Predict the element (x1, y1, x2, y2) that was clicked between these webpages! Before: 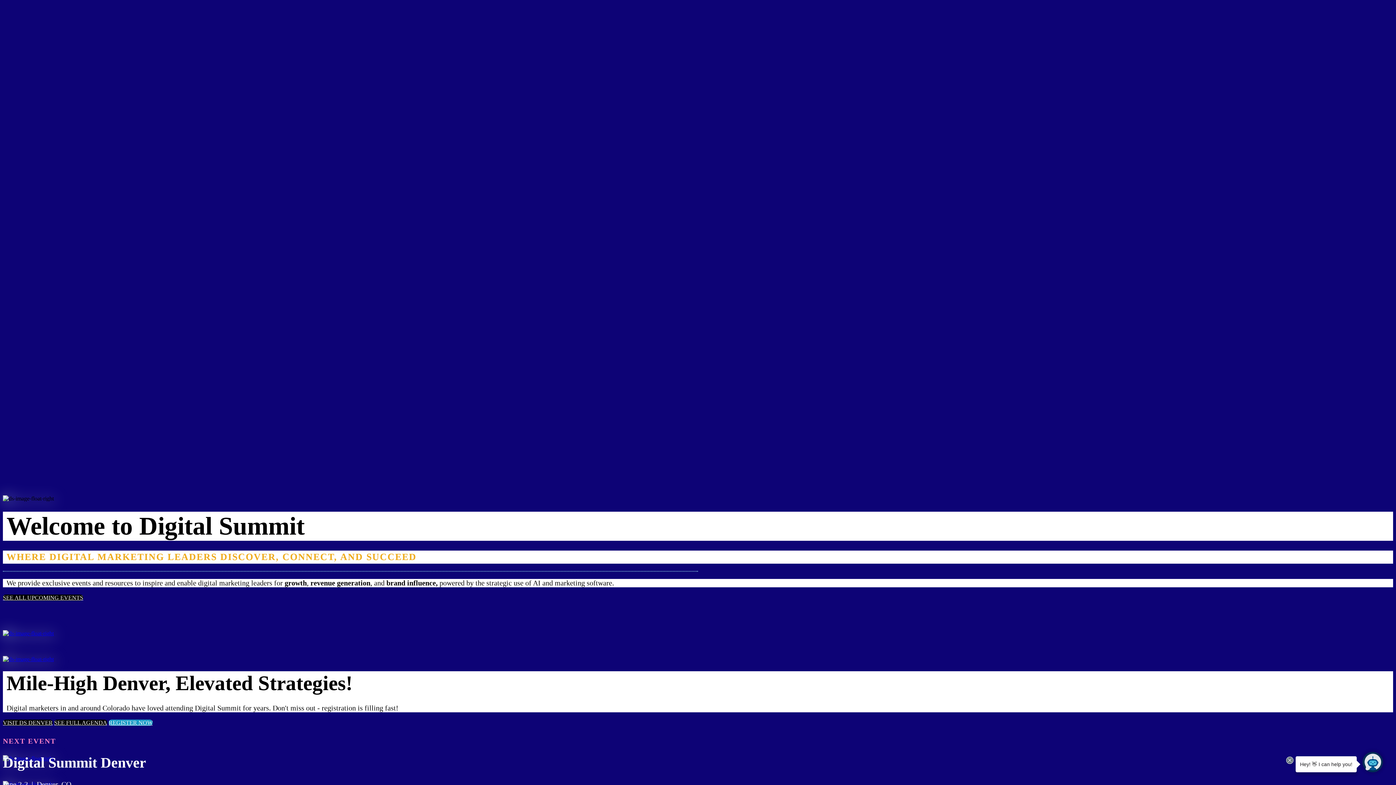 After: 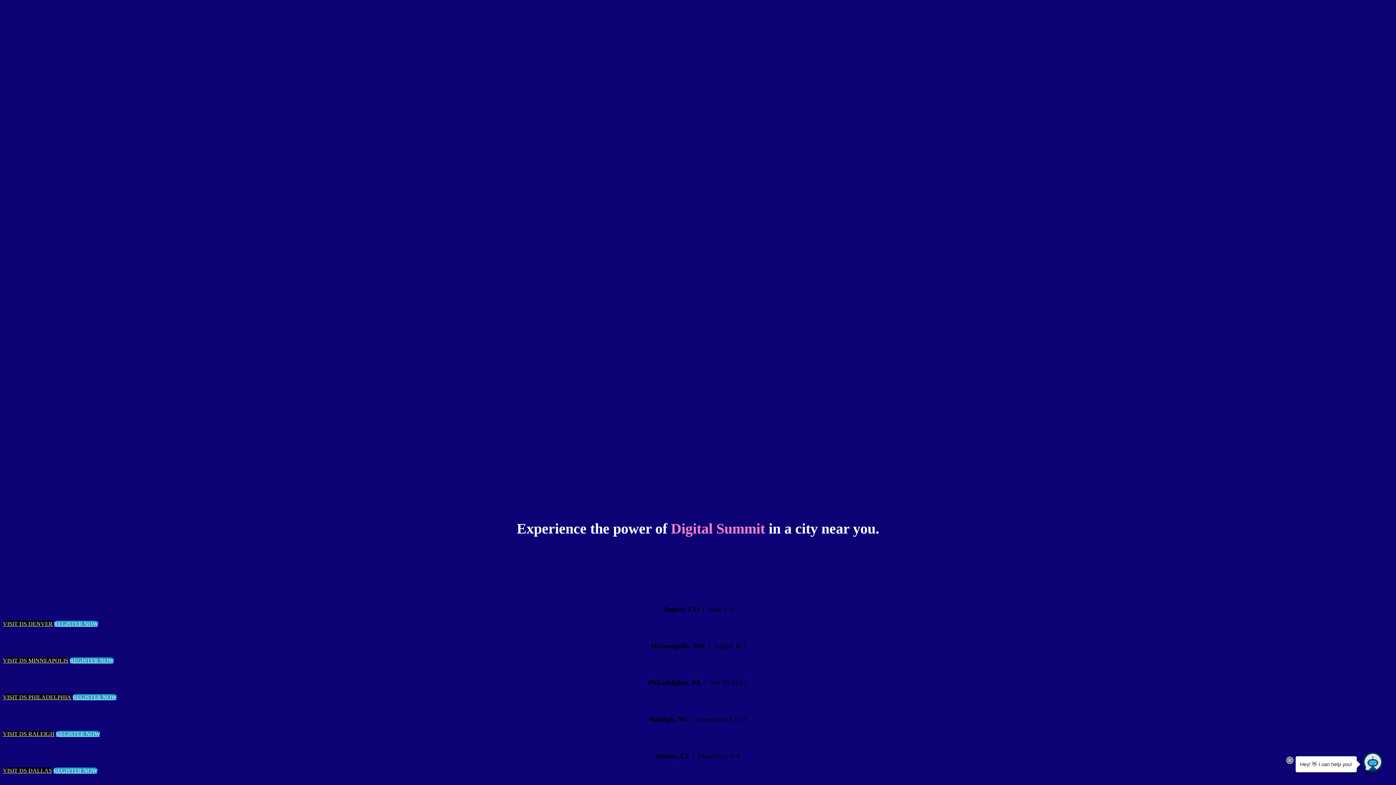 Action: bbox: (2, 630, 1393, 636)